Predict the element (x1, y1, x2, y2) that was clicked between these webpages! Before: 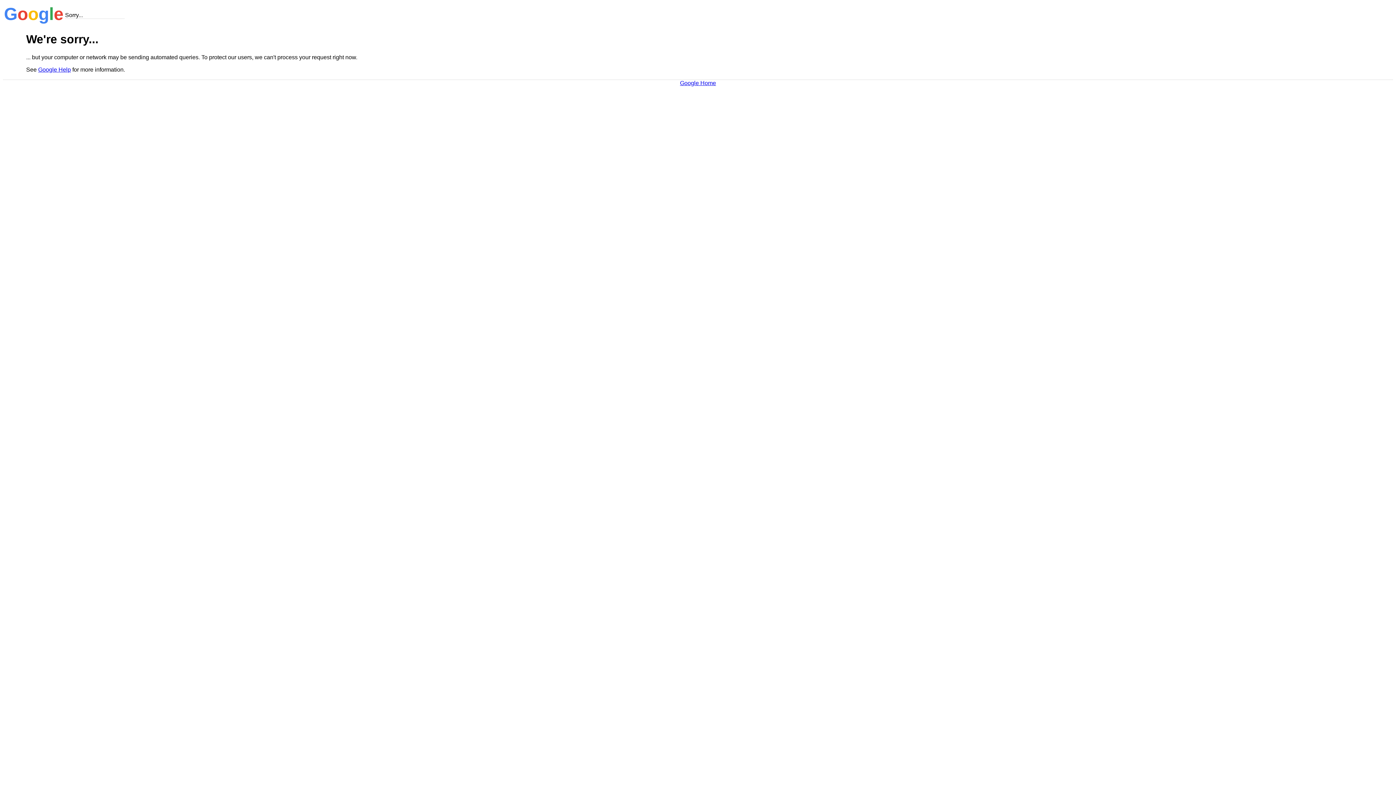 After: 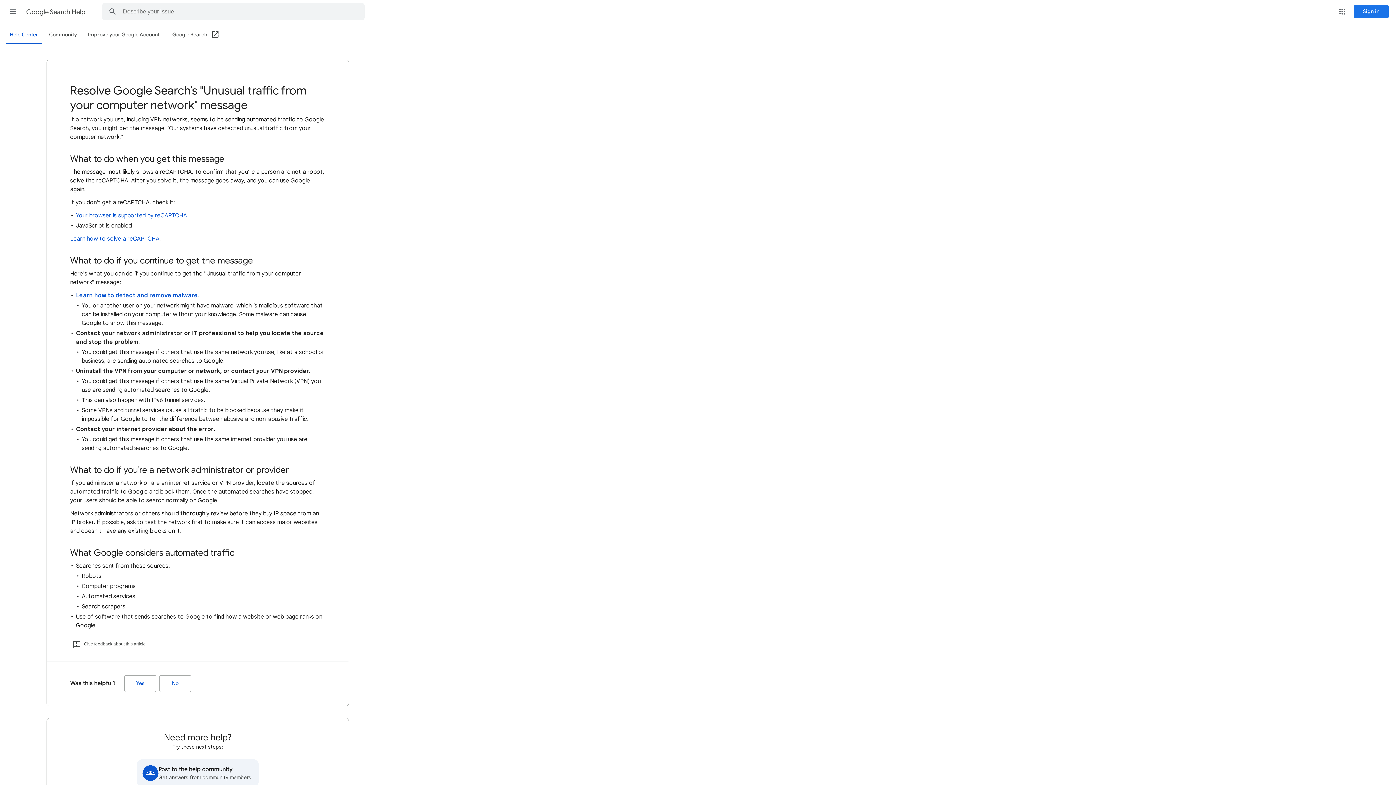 Action: bbox: (38, 66, 70, 72) label: Google Help